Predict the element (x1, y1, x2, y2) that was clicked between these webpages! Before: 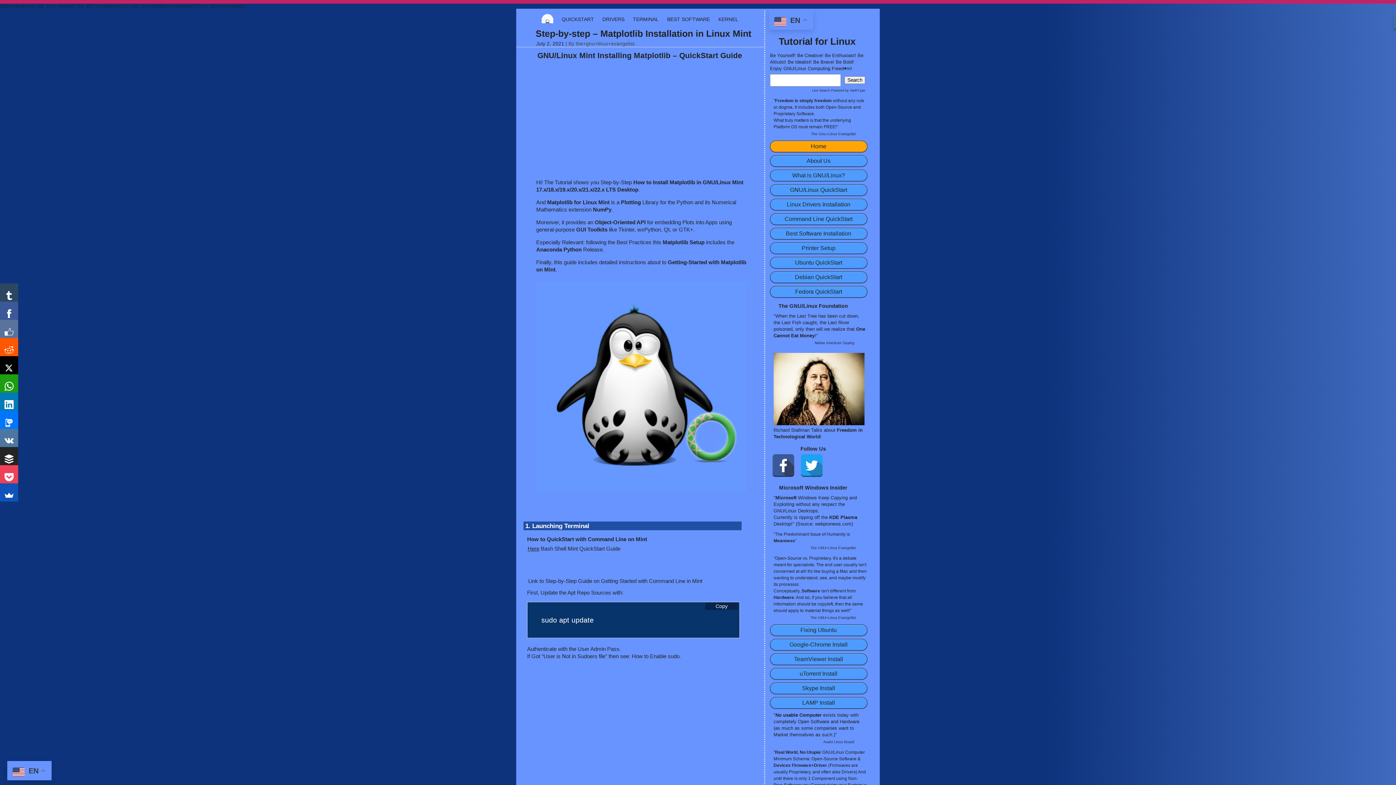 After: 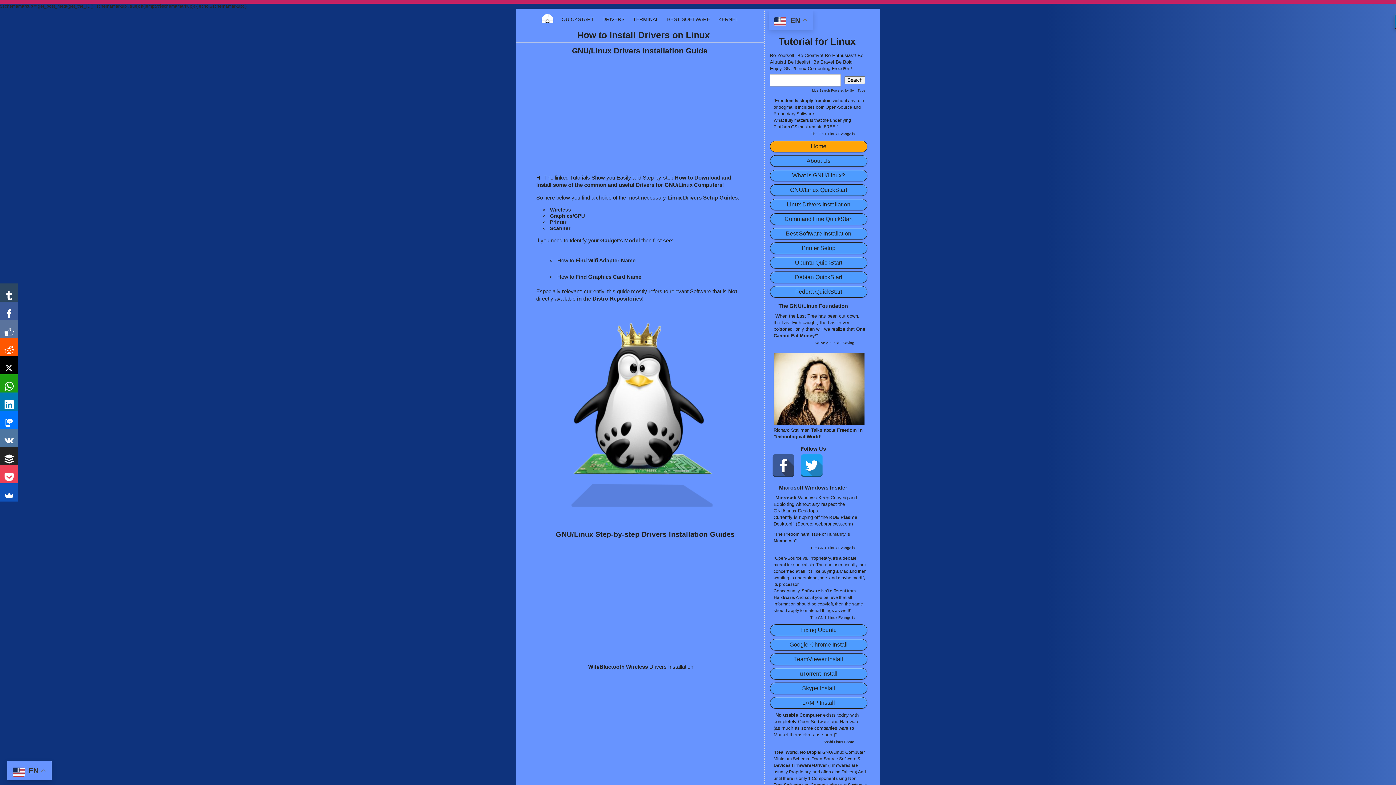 Action: label: Linux Drivers Installation bbox: (770, 198, 867, 210)